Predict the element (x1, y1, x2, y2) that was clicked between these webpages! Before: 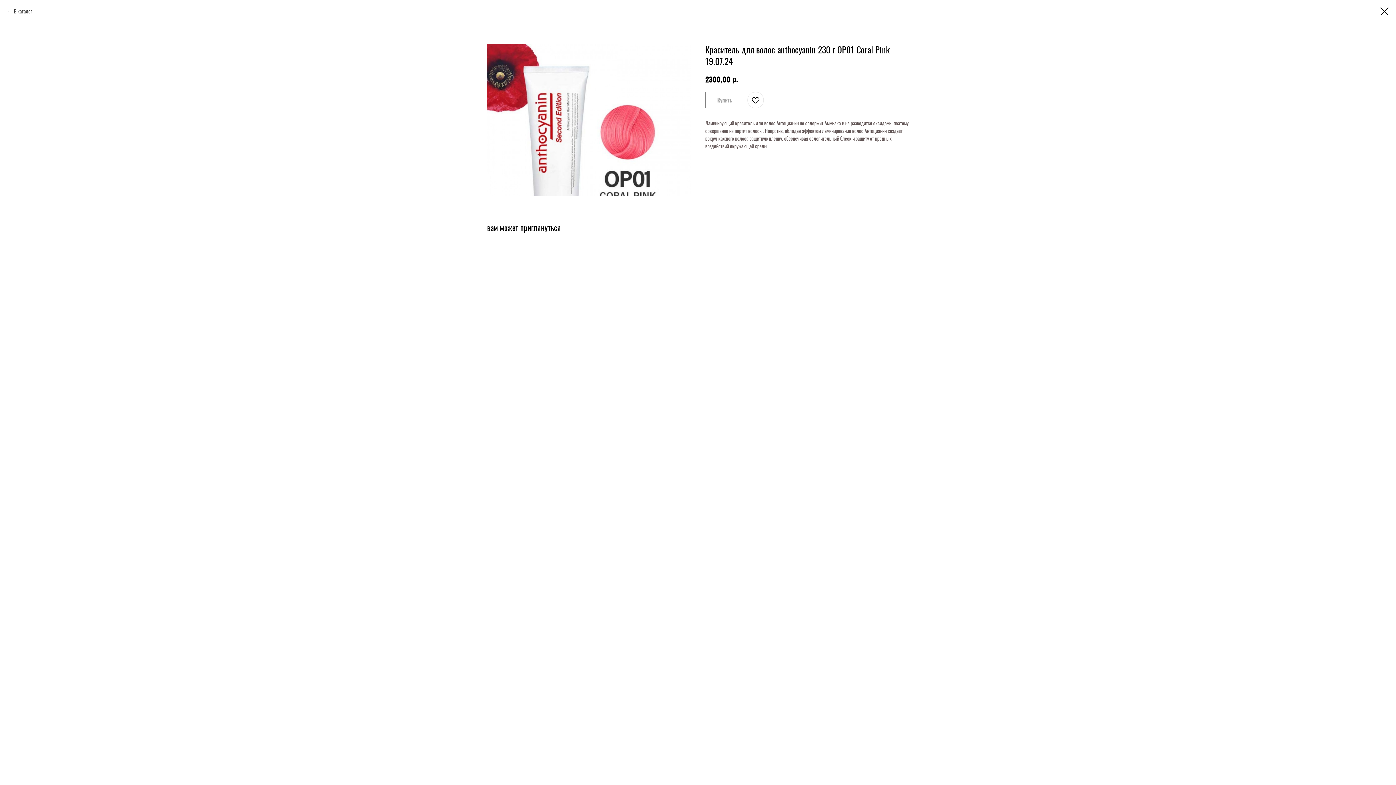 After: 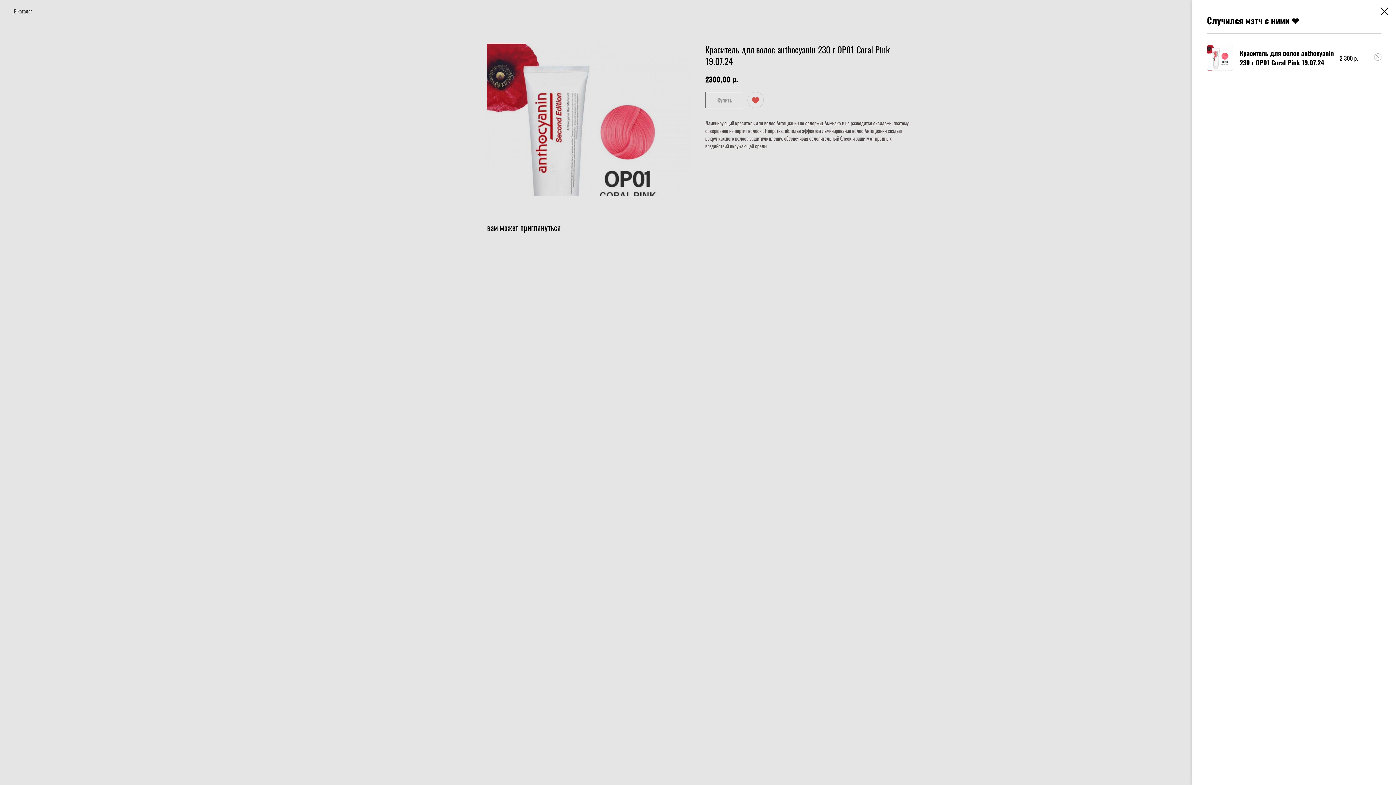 Action: bbox: (747, 91, 764, 108)